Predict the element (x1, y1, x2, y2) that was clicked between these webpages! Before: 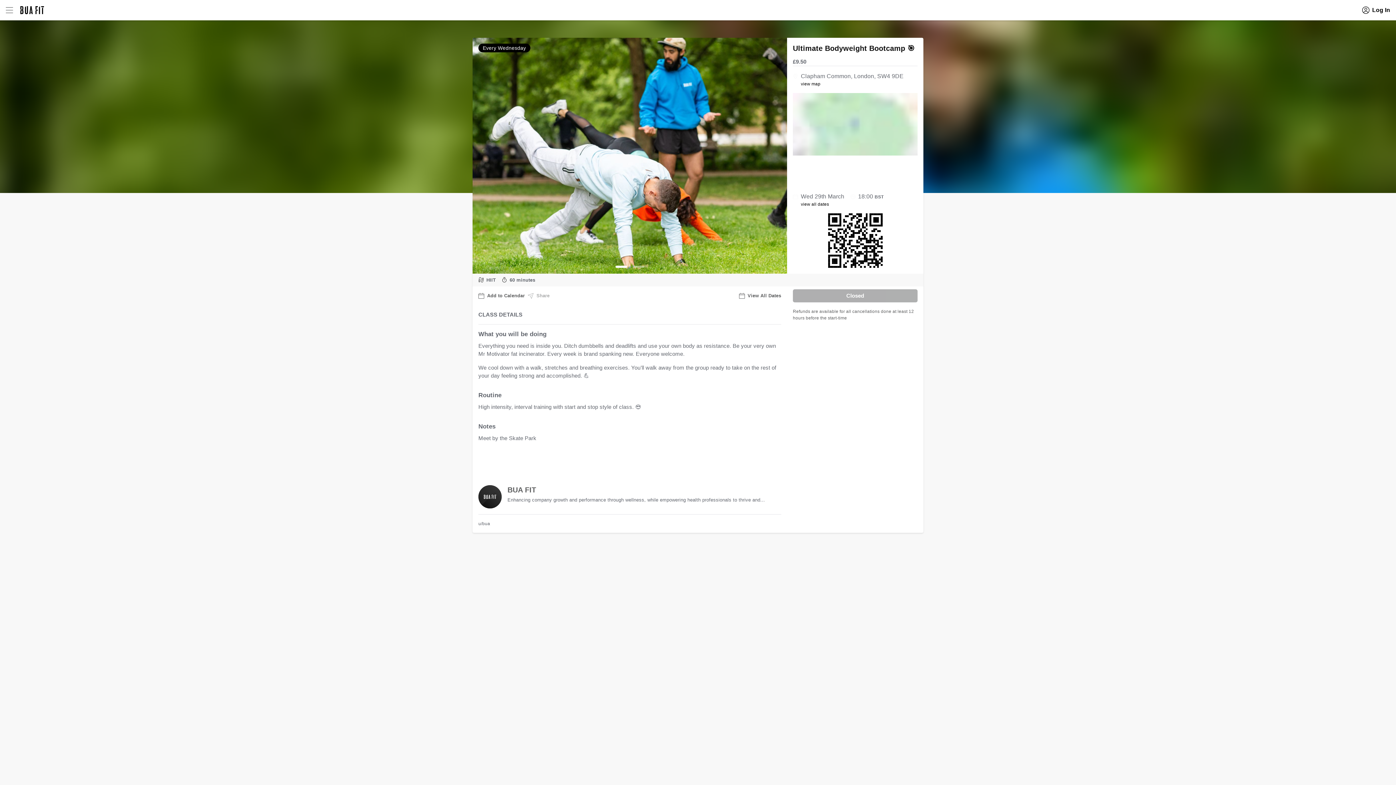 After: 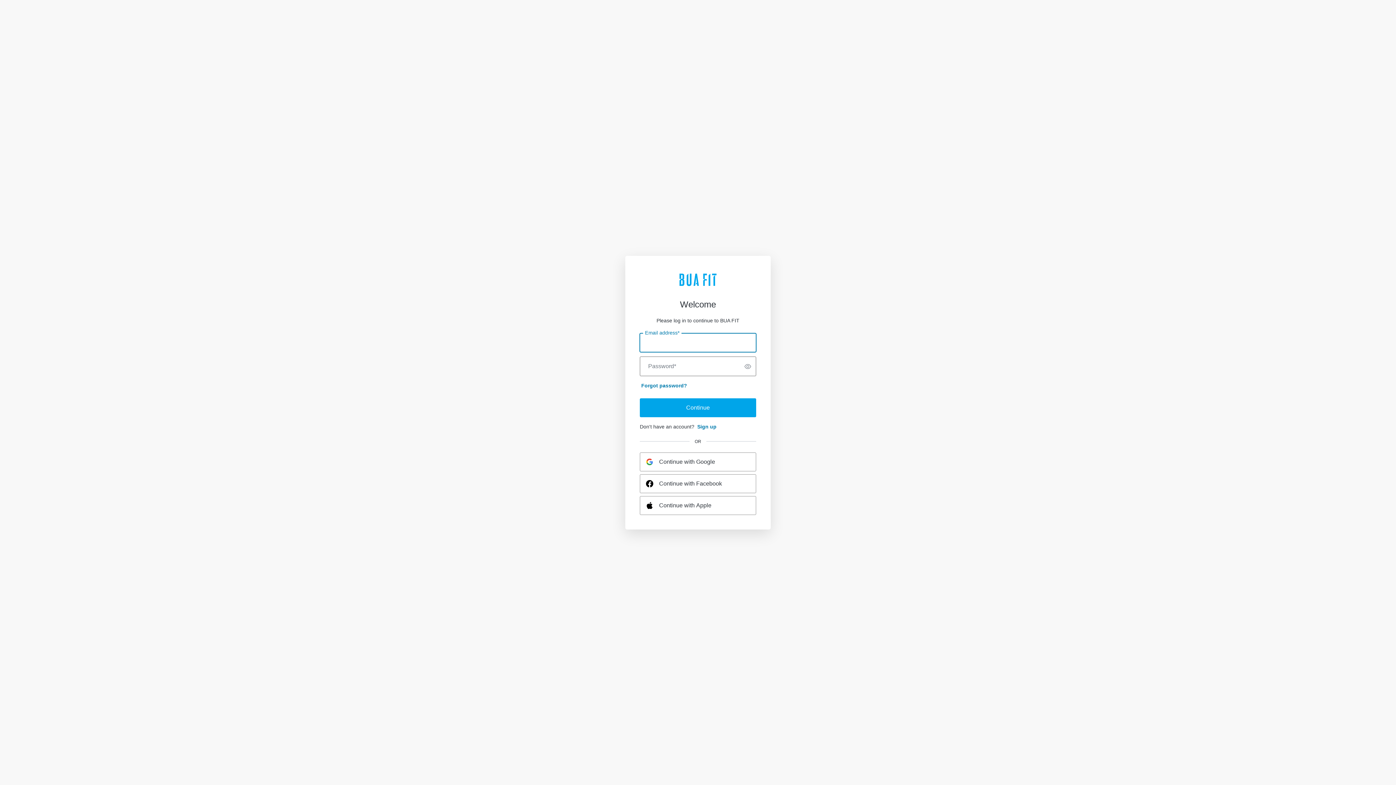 Action: bbox: (20, 6, 44, 14)